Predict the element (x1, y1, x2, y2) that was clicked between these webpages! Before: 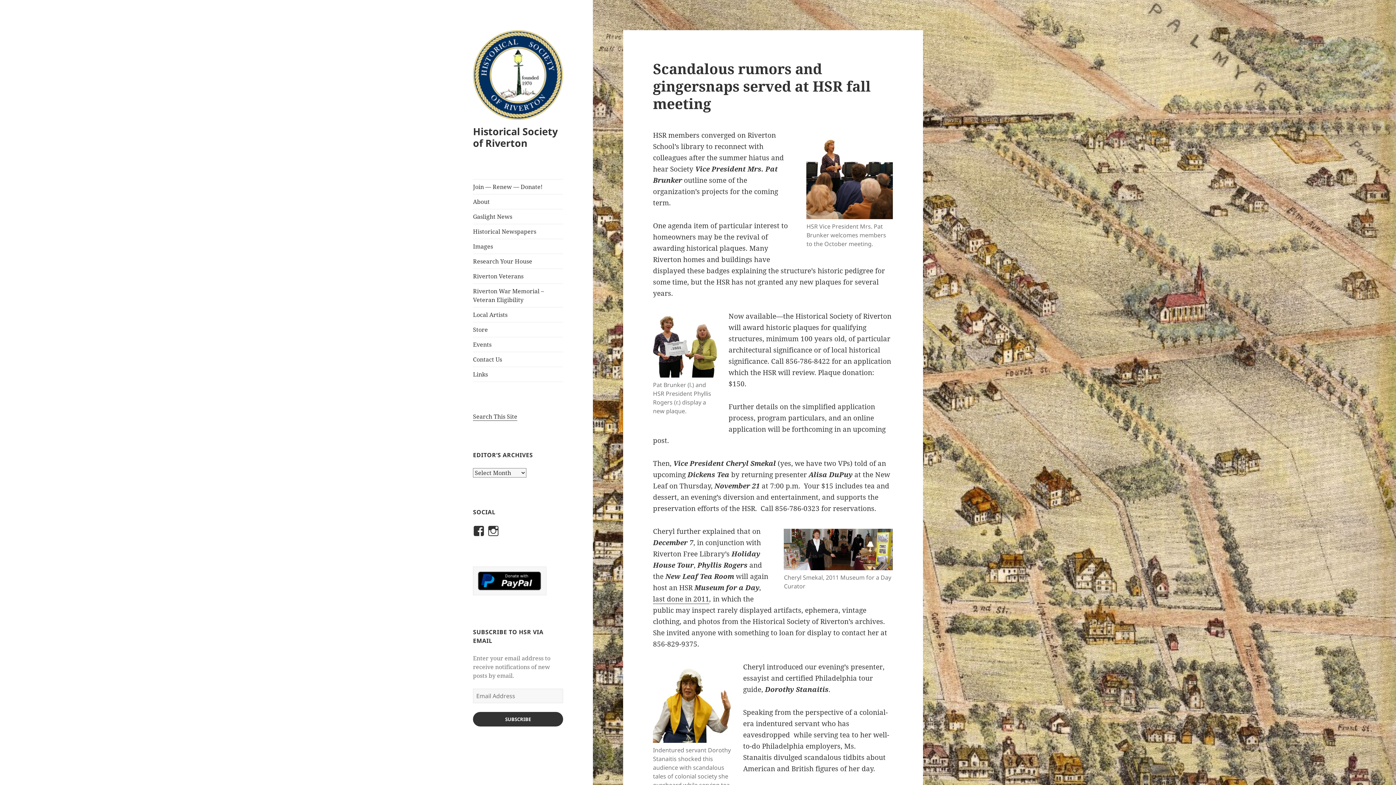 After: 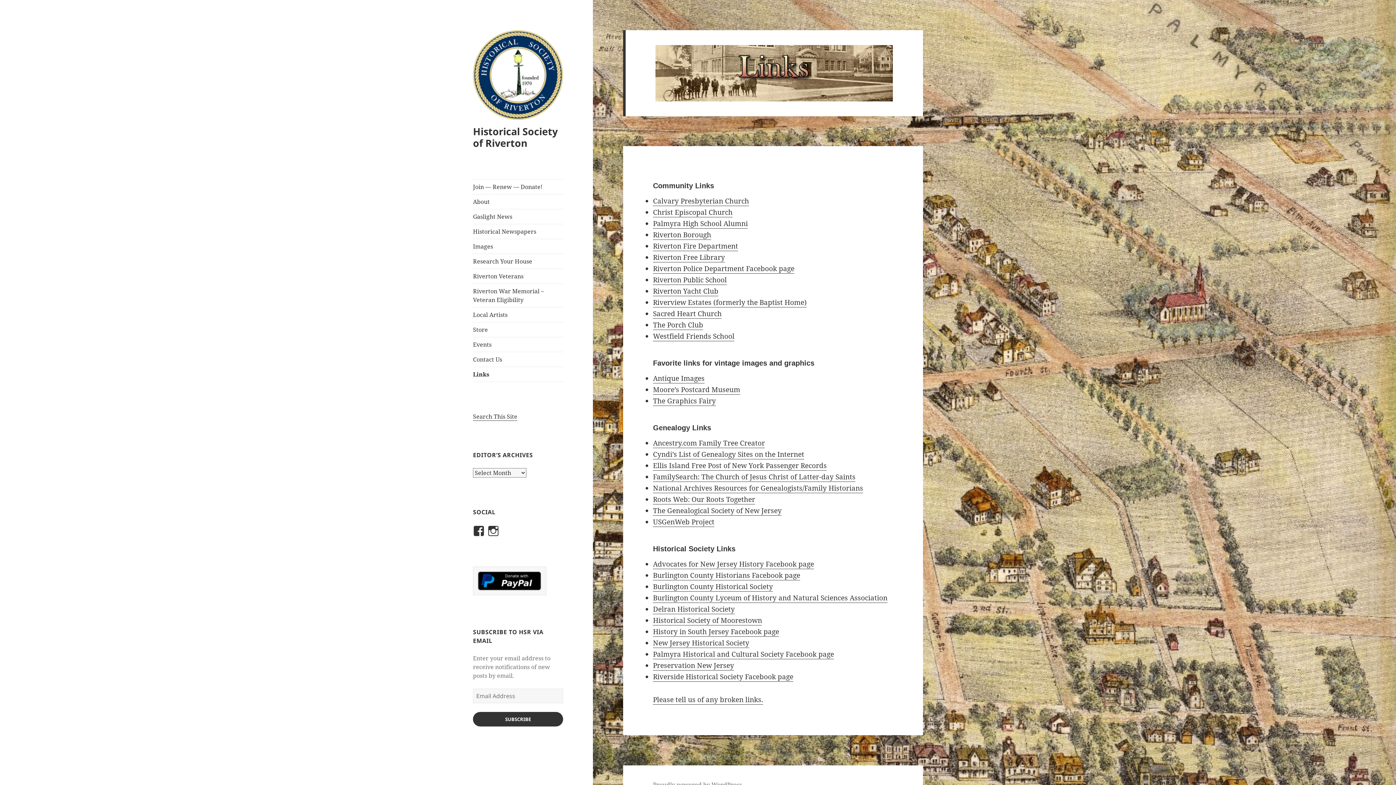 Action: bbox: (473, 367, 563, 381) label: Links